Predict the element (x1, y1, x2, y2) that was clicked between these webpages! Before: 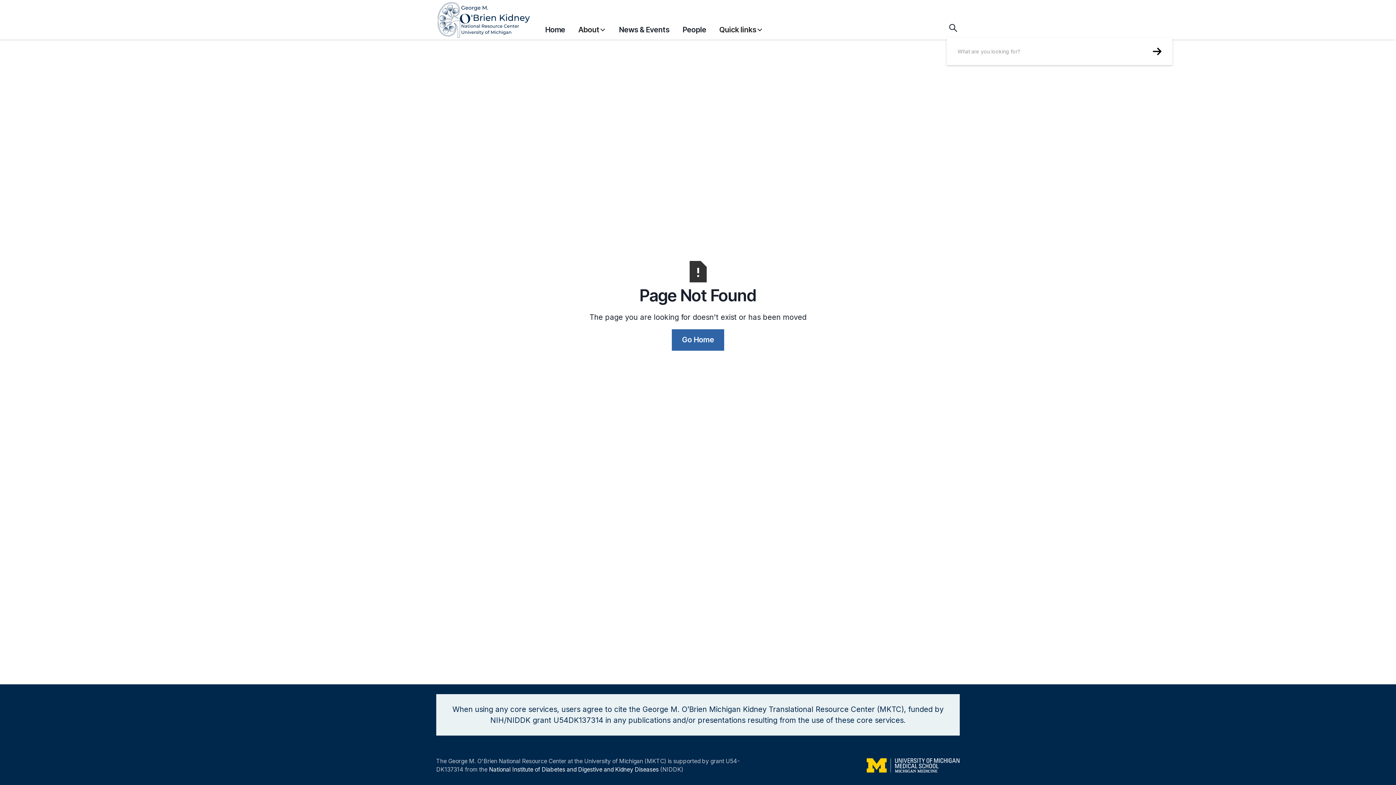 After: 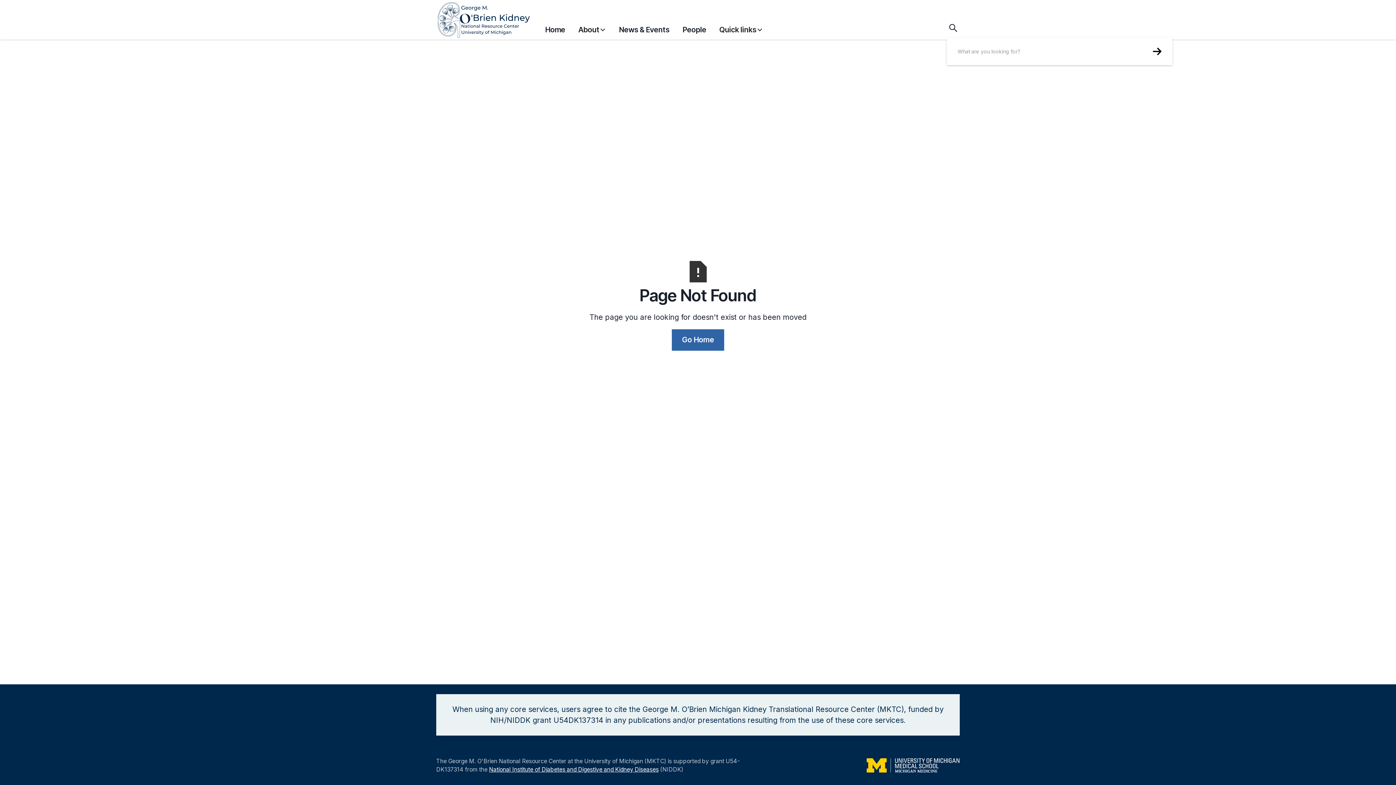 Action: bbox: (489, 766, 658, 776) label: National Institute of Diabetes and Digestive and Kidney Diseases